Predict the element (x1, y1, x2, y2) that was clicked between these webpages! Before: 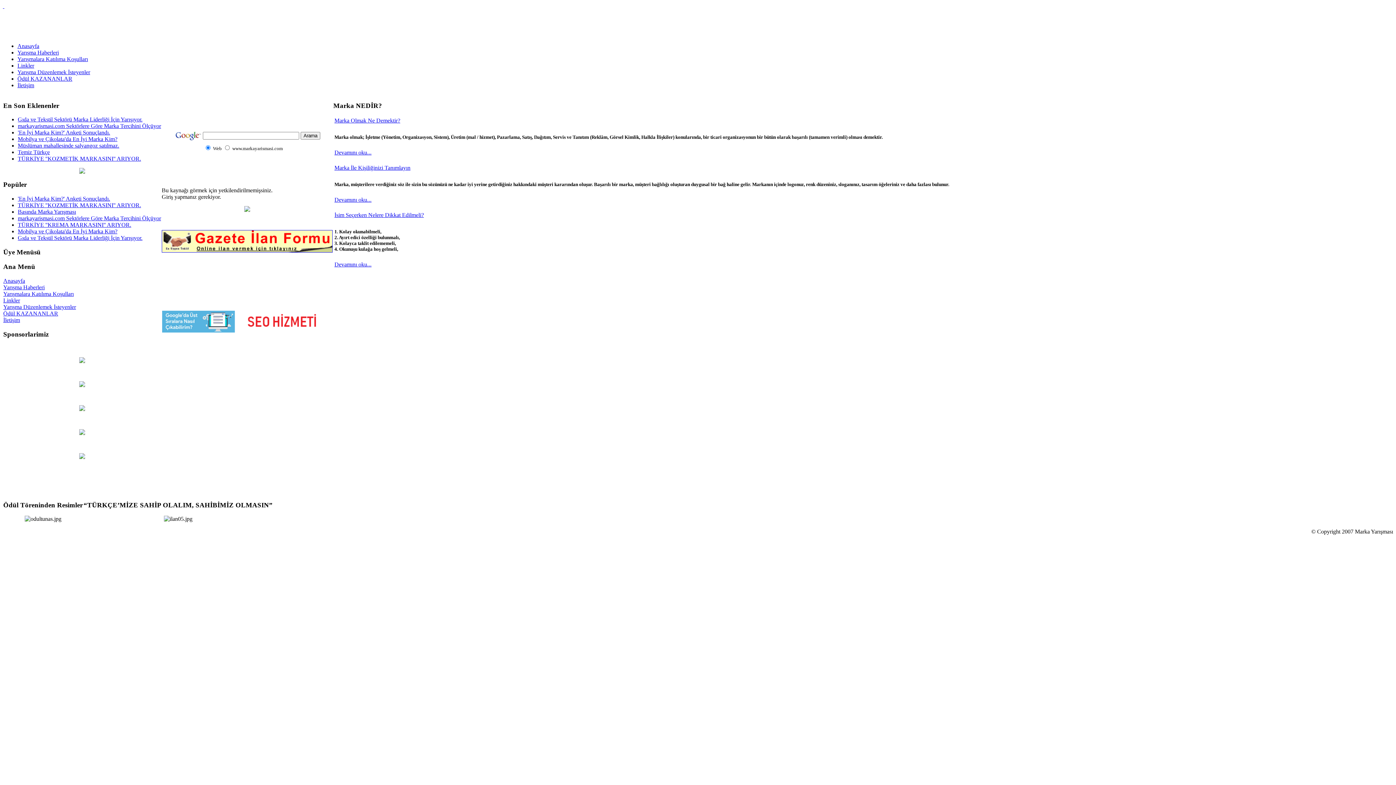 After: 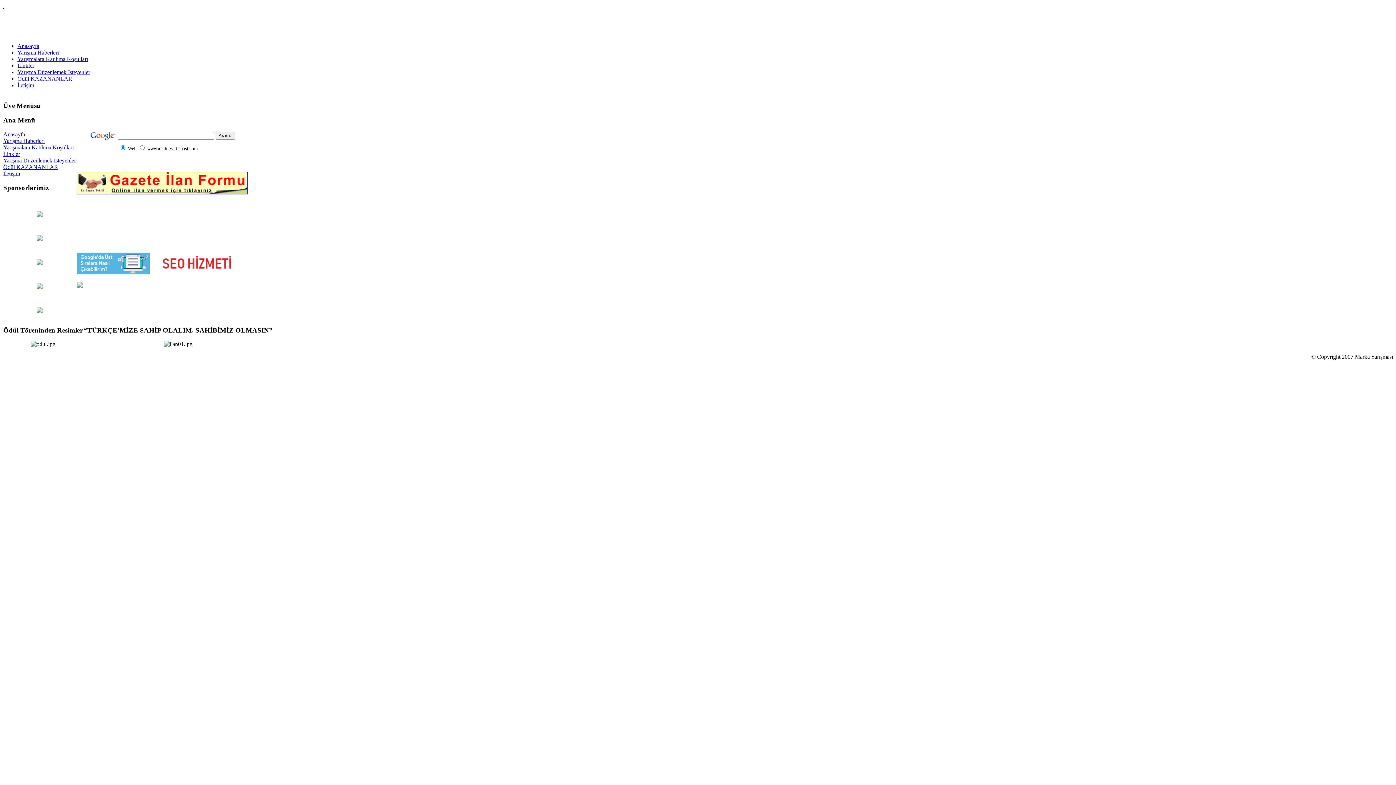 Action: label: Yarışmalara Katılıma Koşulları bbox: (17, 56, 88, 62)